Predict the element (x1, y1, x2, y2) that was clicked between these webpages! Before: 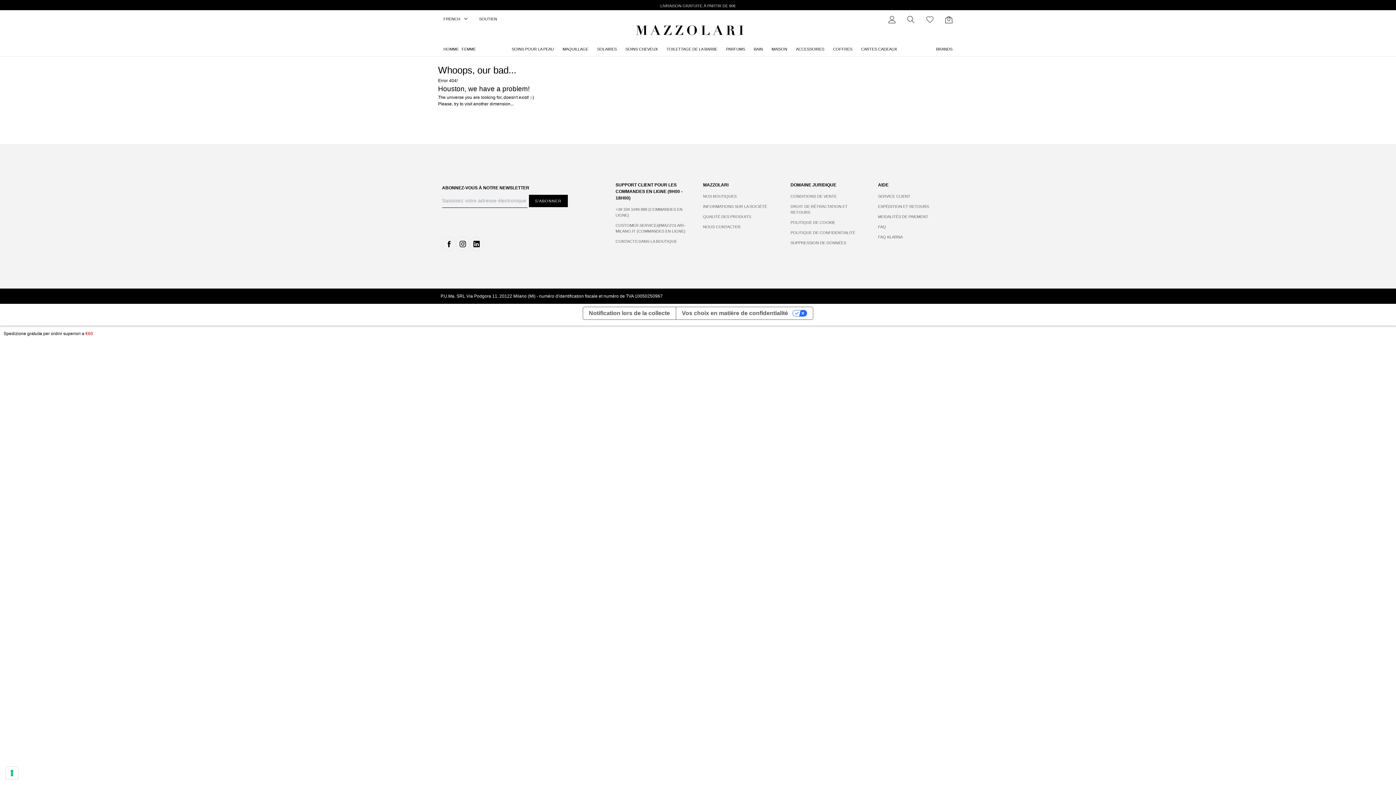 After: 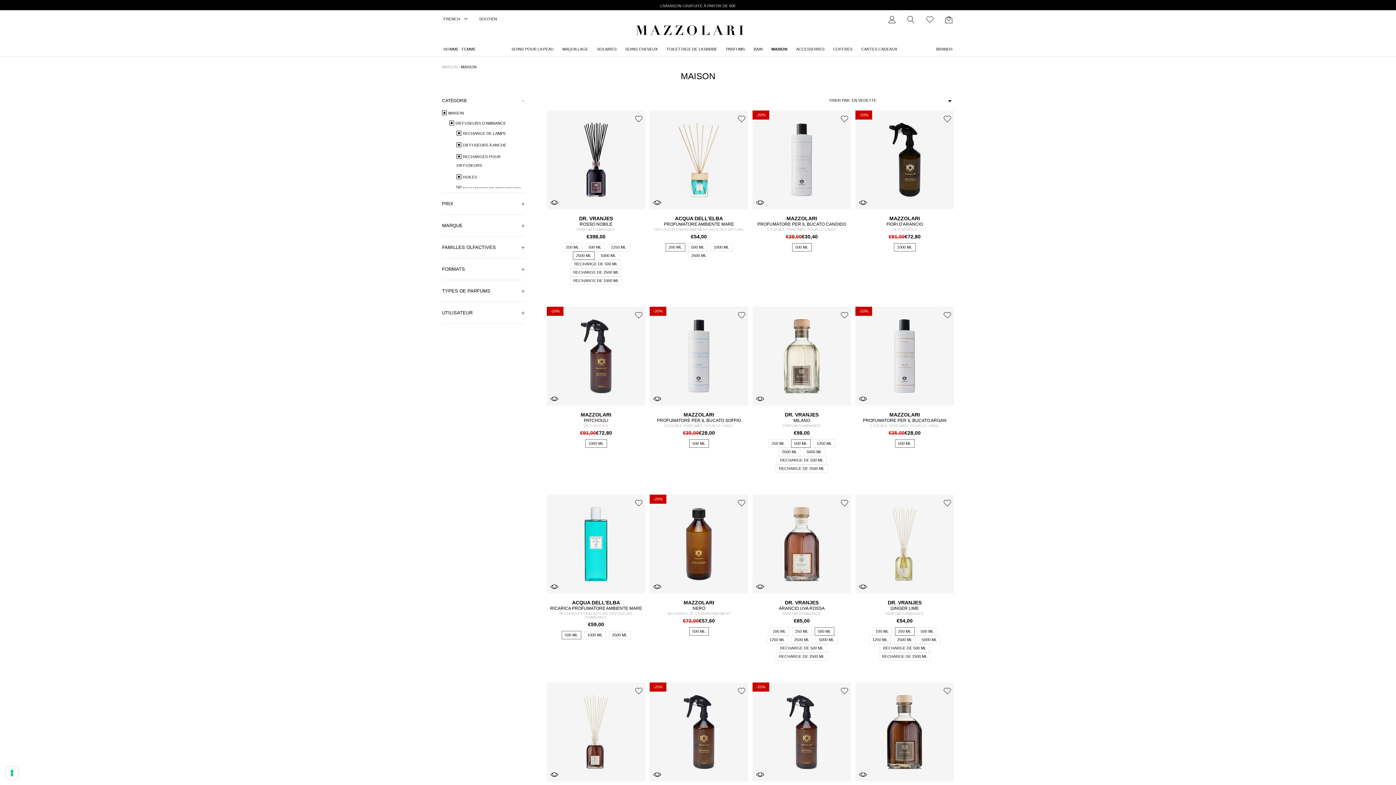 Action: label: MAISON bbox: (767, 41, 791, 56)